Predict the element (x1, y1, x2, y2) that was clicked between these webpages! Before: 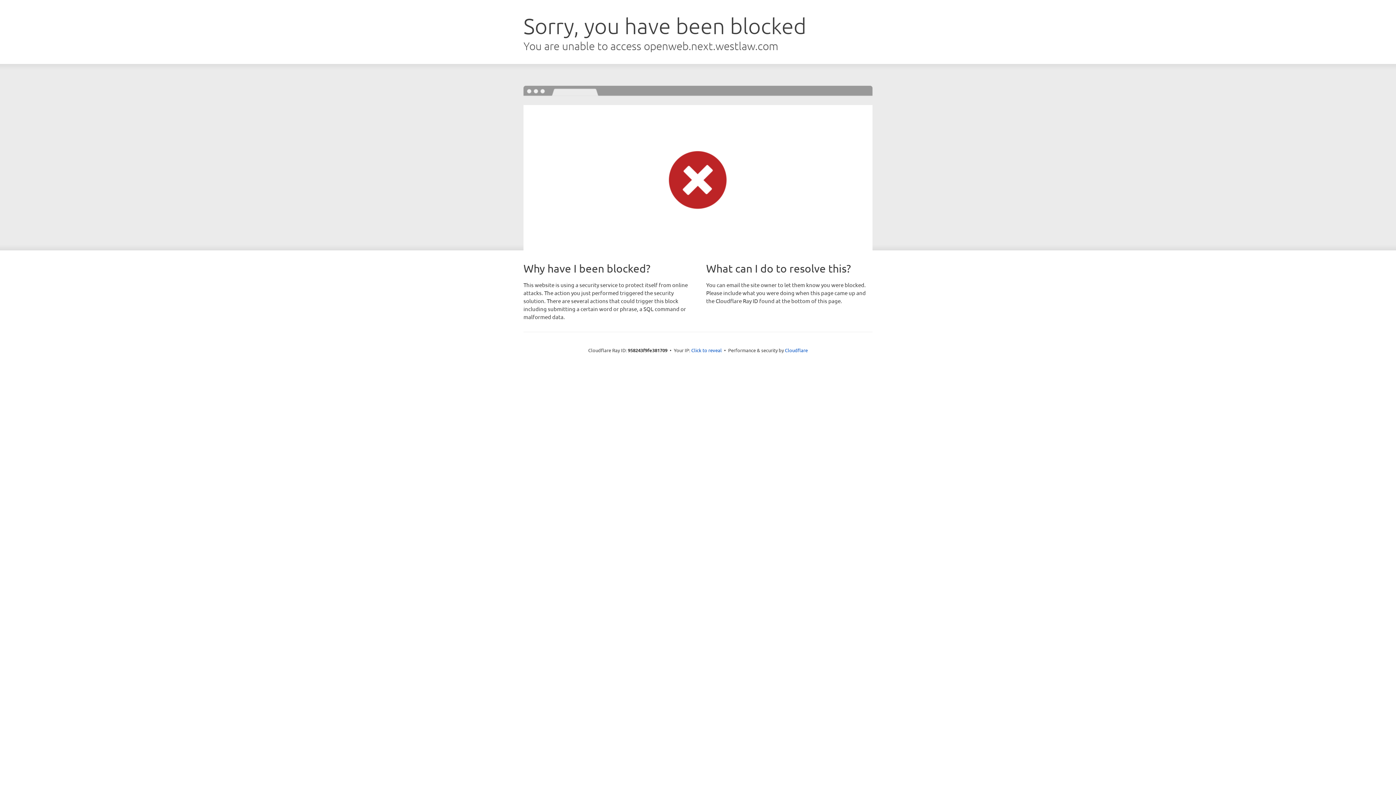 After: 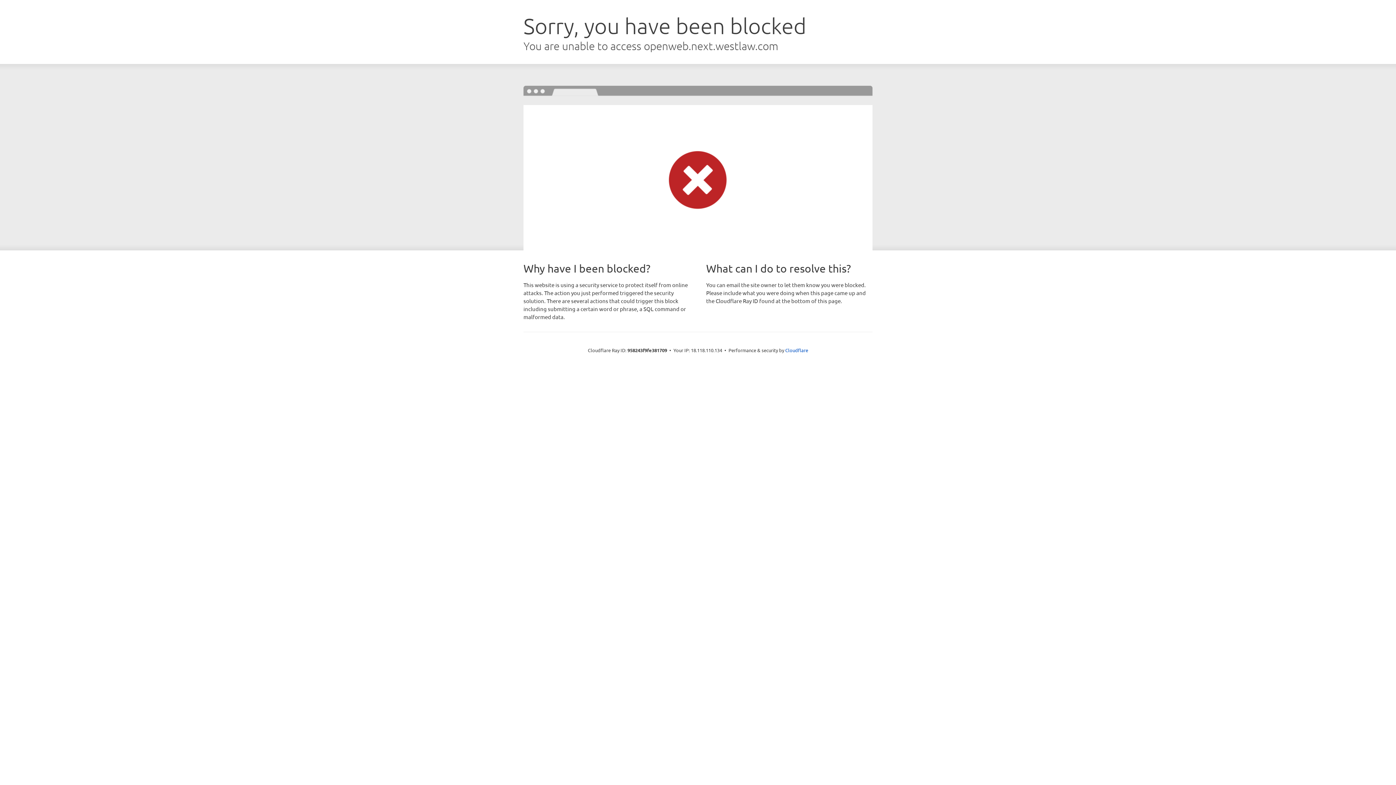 Action: label: Click to reveal bbox: (691, 346, 722, 353)